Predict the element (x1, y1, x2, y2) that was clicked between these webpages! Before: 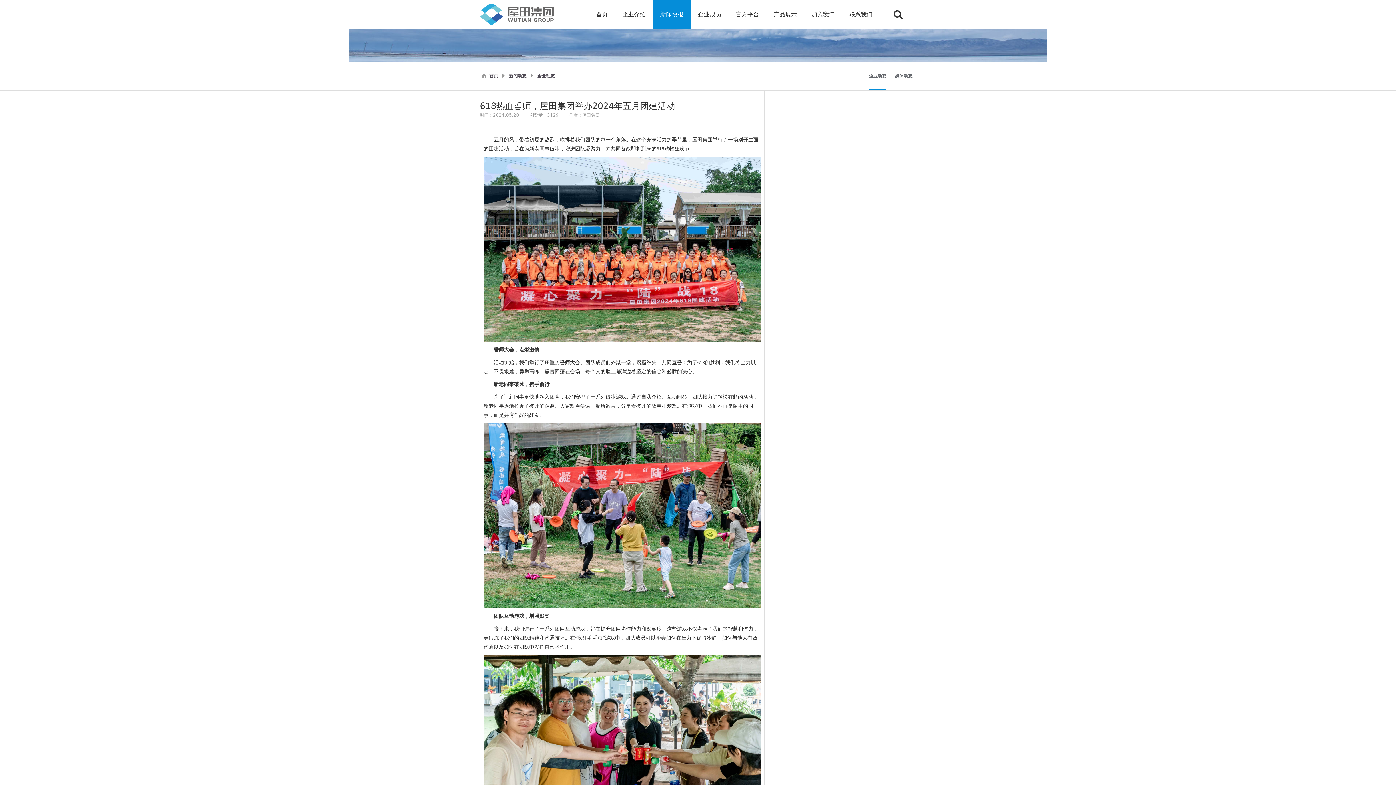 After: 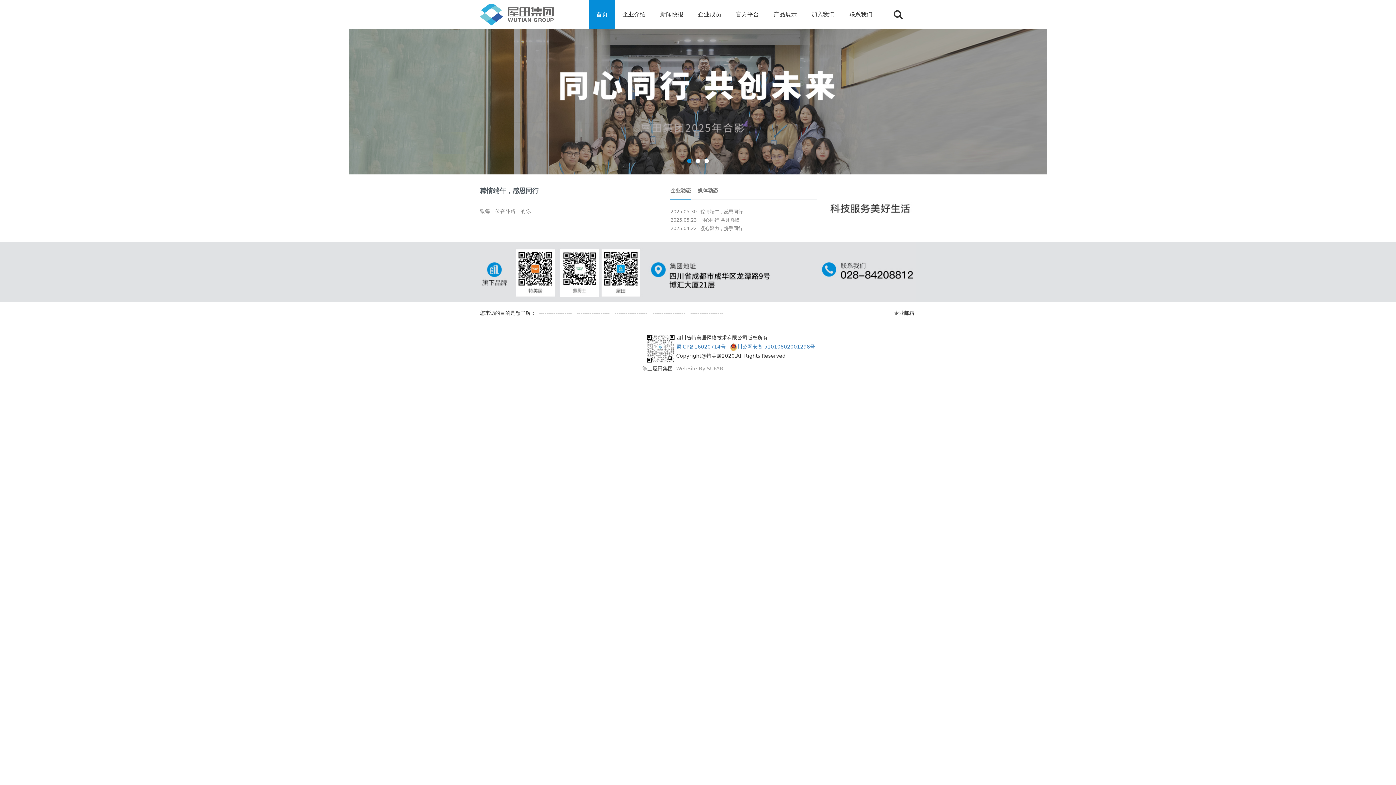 Action: bbox: (480, 9, 553, 15)